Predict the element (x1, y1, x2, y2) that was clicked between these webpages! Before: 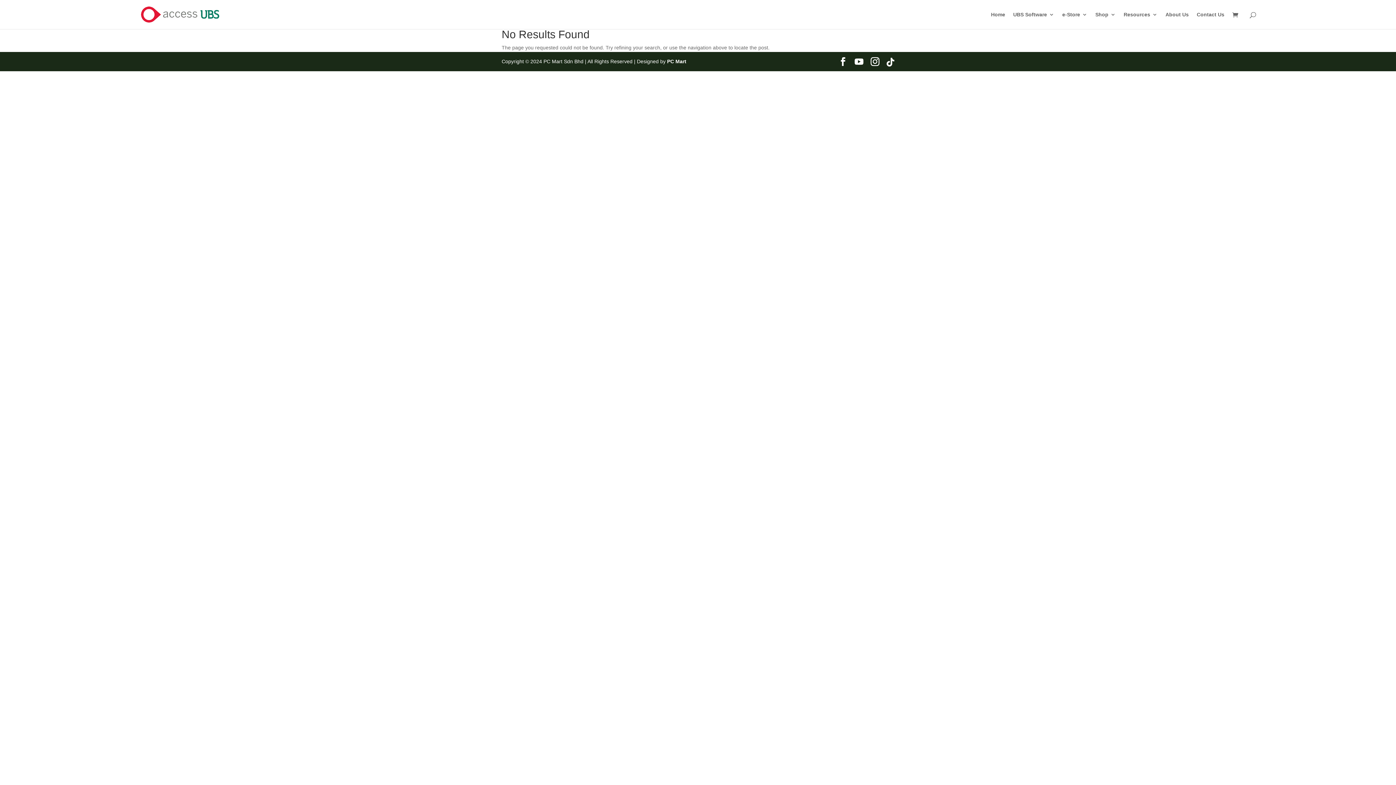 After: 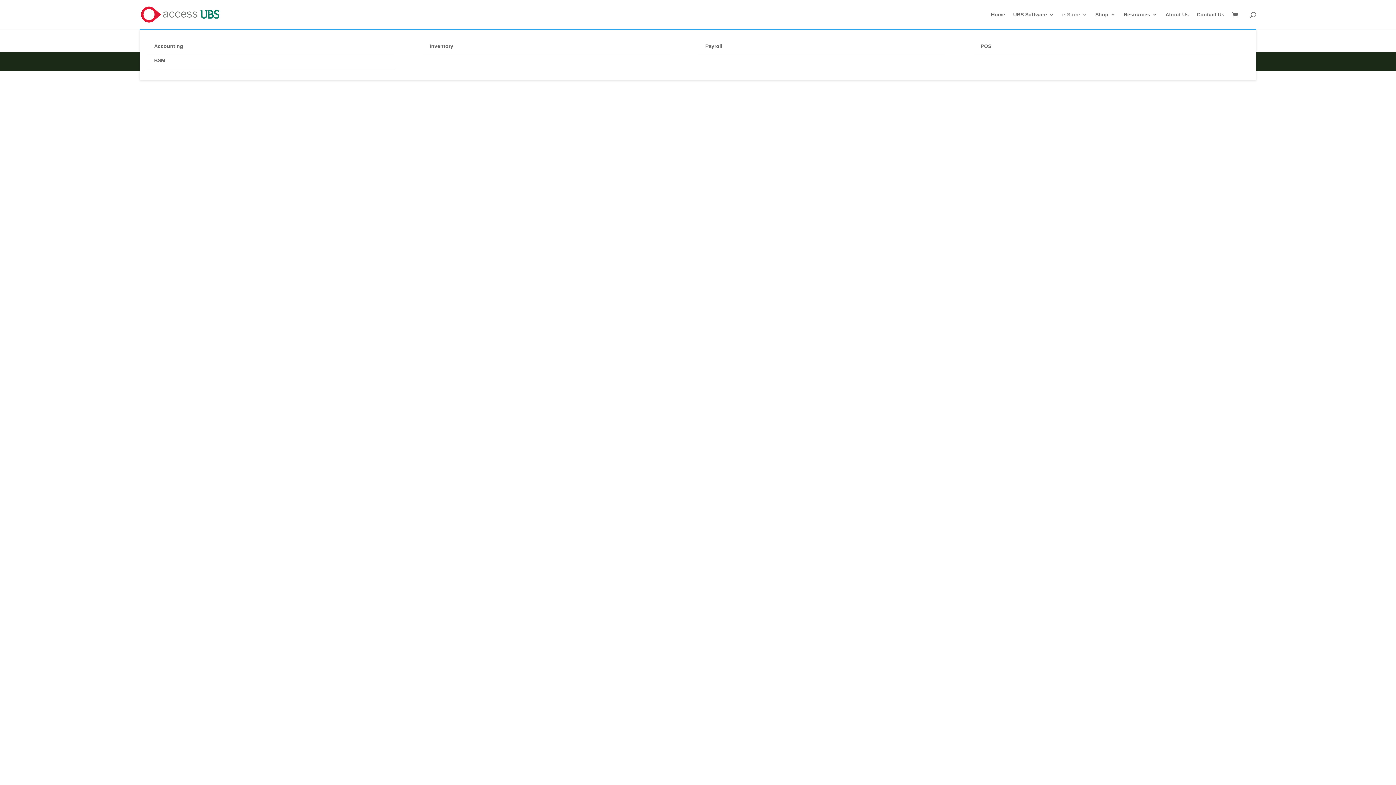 Action: bbox: (1062, 12, 1087, 29) label: e-Store